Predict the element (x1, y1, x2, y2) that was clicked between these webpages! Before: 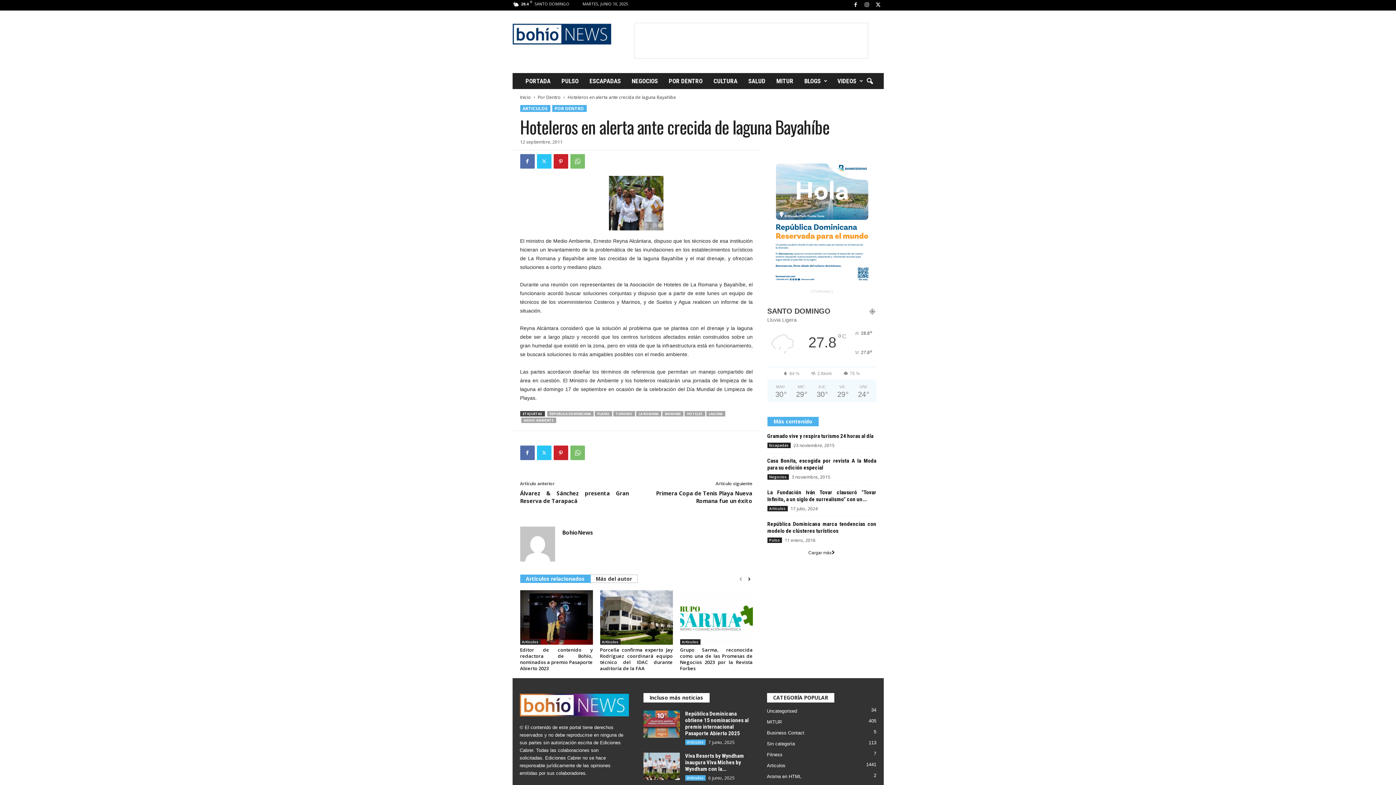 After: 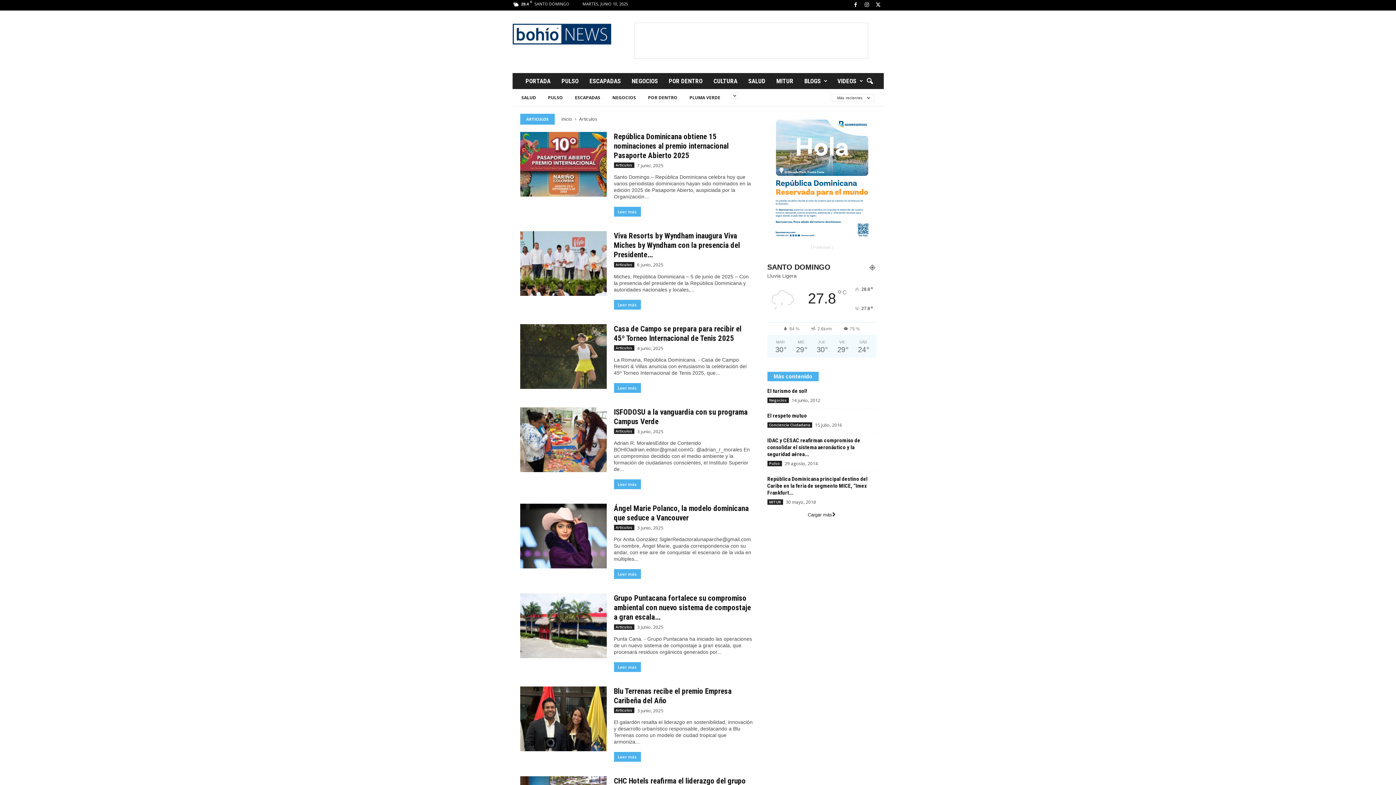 Action: label: ARTICULOS bbox: (520, 105, 550, 112)